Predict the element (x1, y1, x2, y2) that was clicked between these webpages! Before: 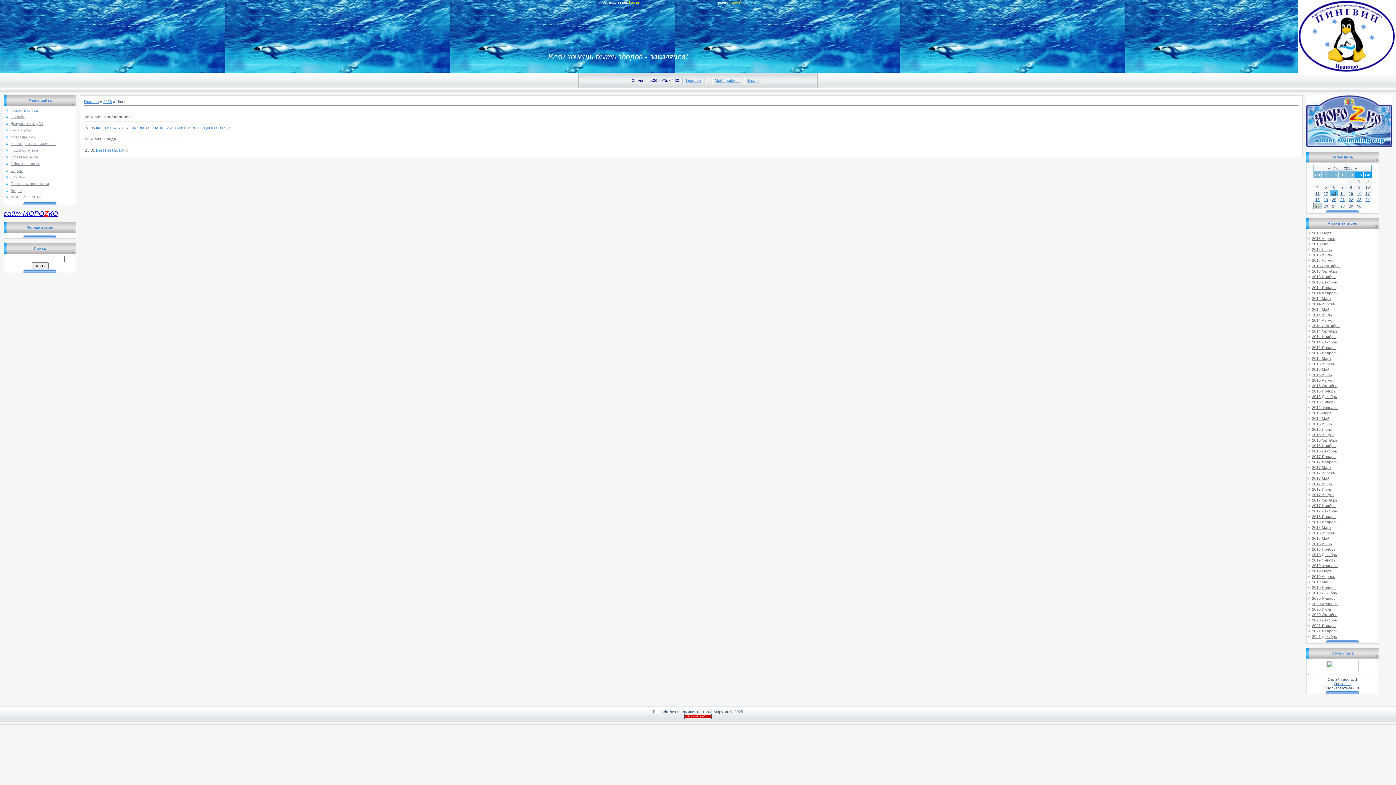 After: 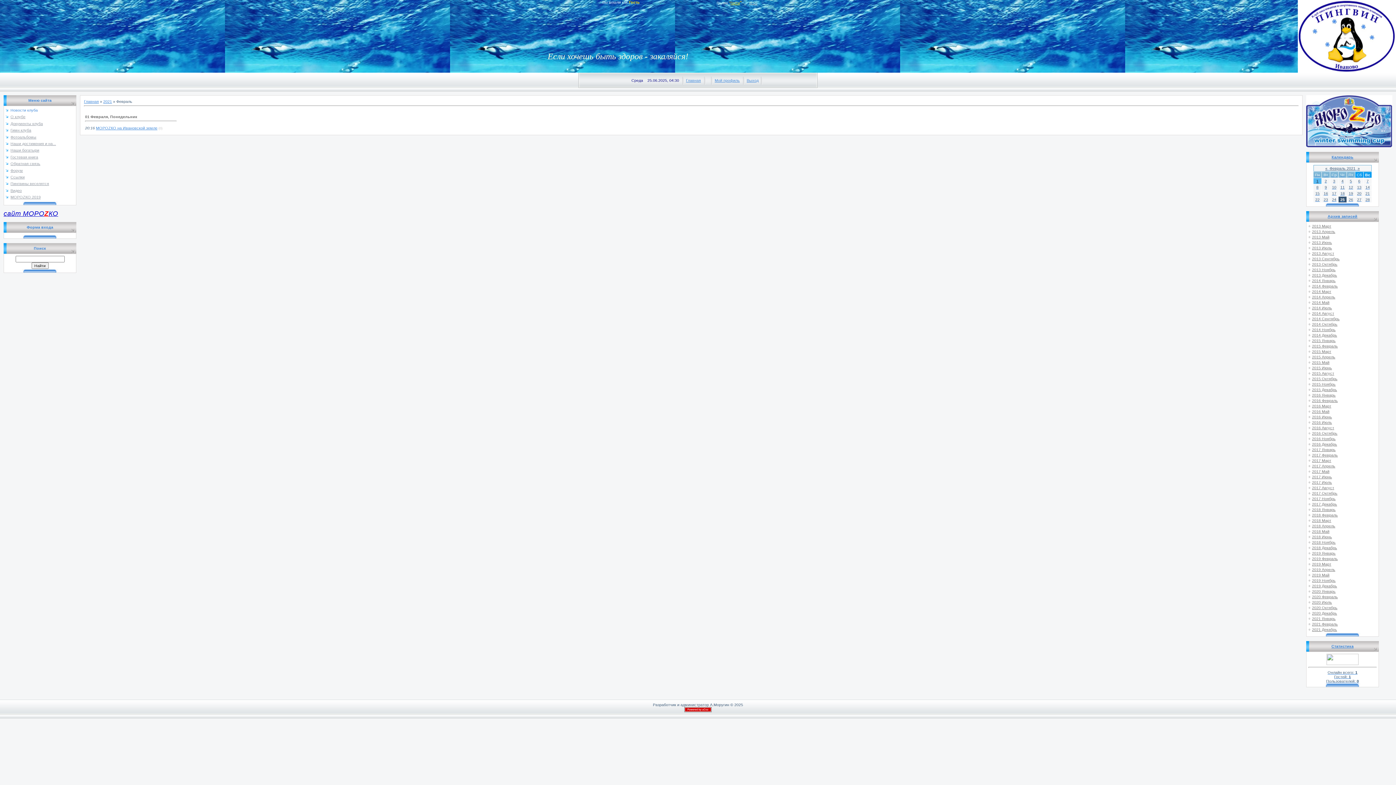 Action: bbox: (1312, 629, 1338, 633) label: 2021 Февраль